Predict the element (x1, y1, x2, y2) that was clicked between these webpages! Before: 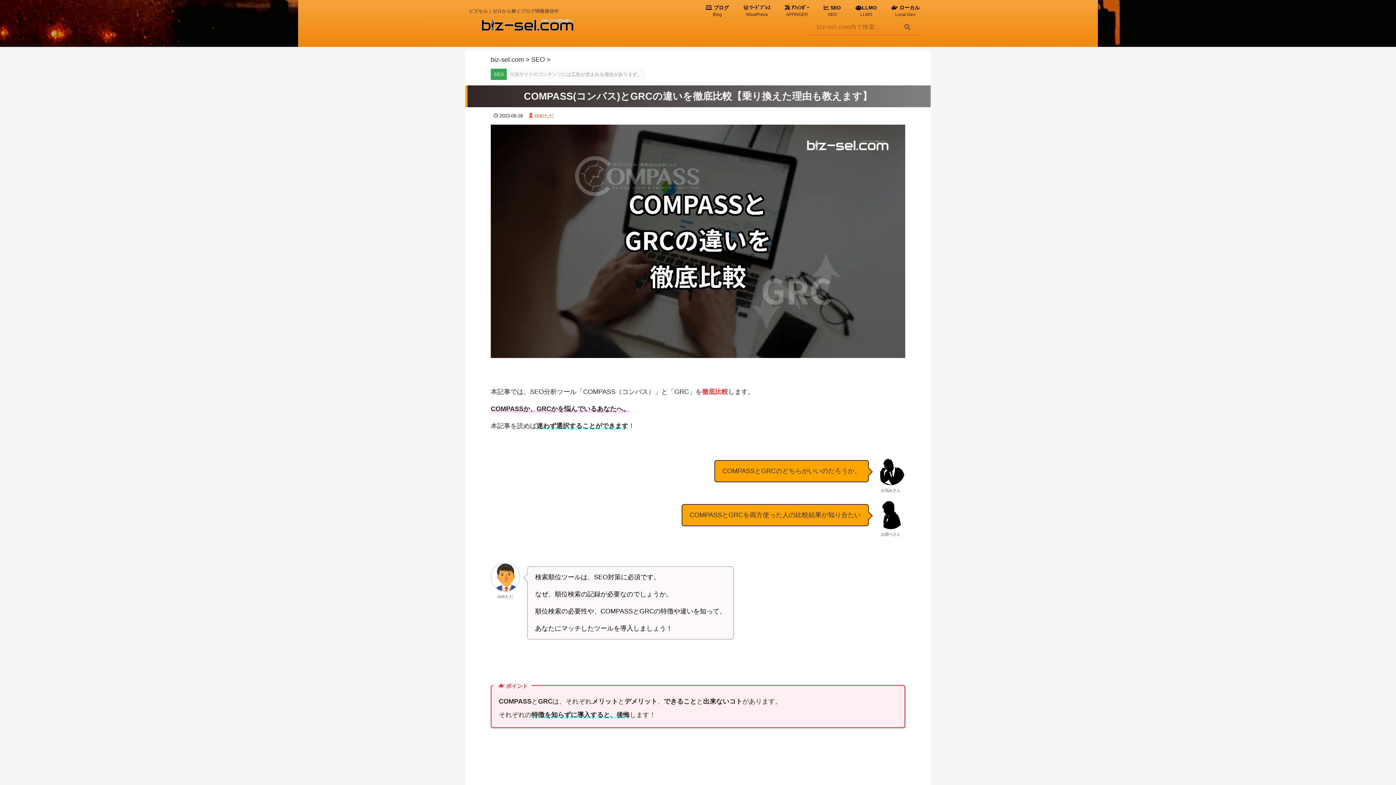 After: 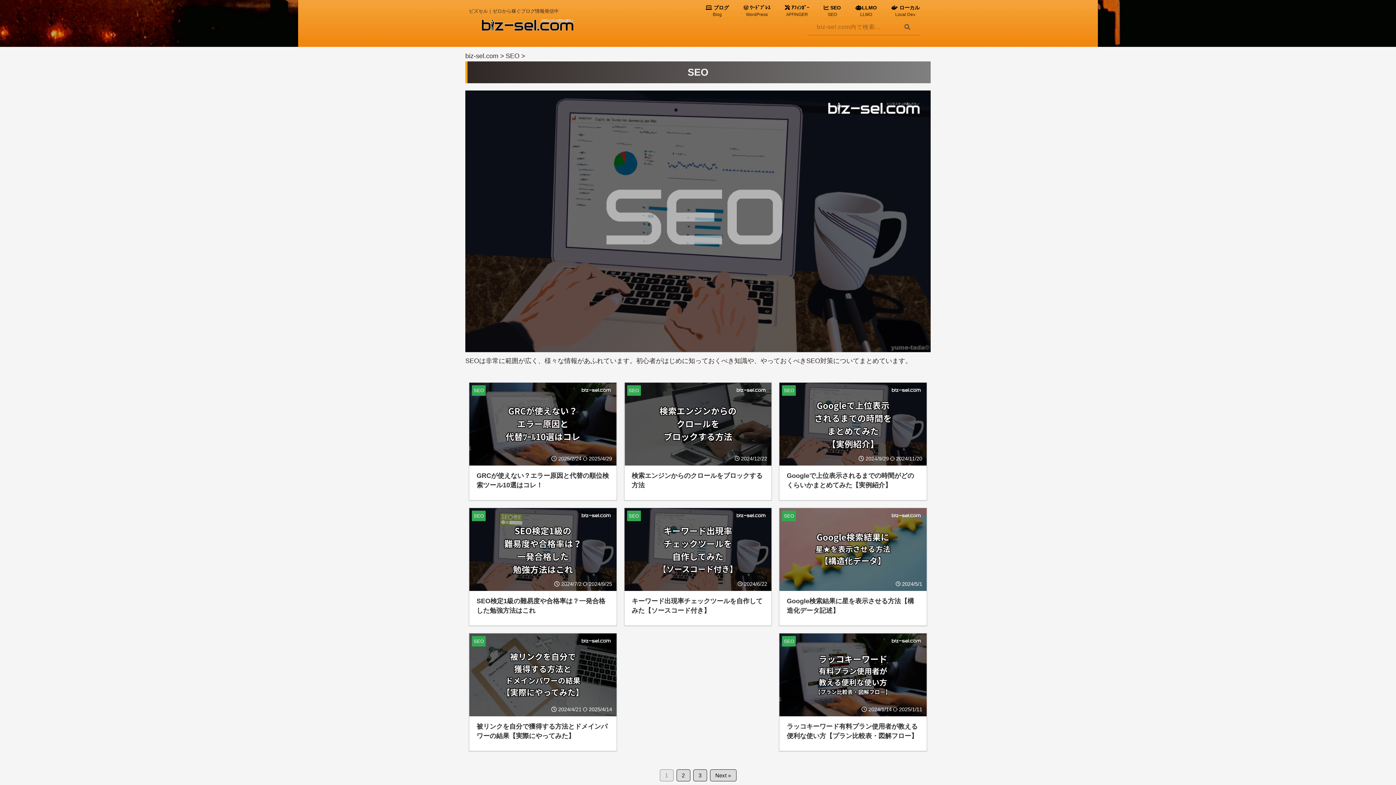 Action: bbox: (531, 56, 546, 63) label: SEO 